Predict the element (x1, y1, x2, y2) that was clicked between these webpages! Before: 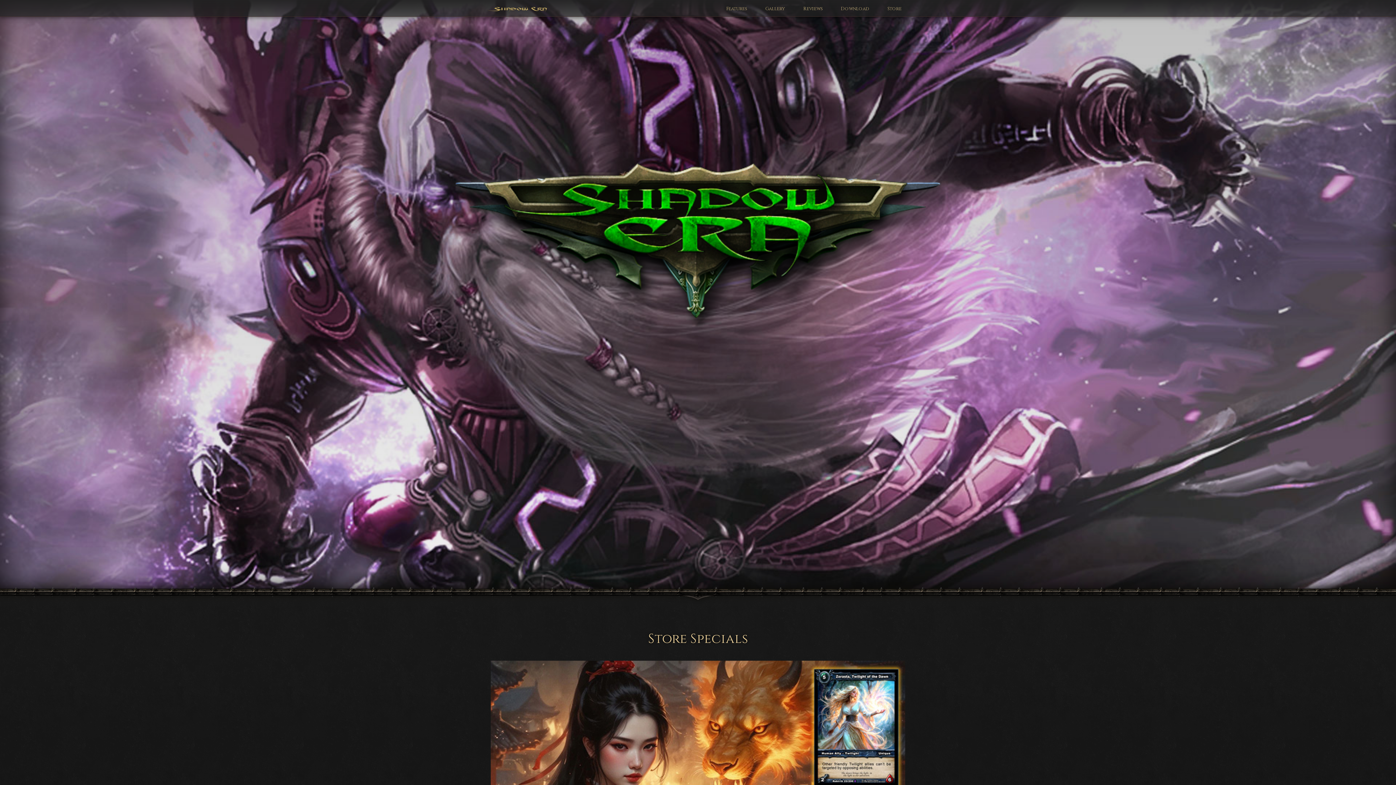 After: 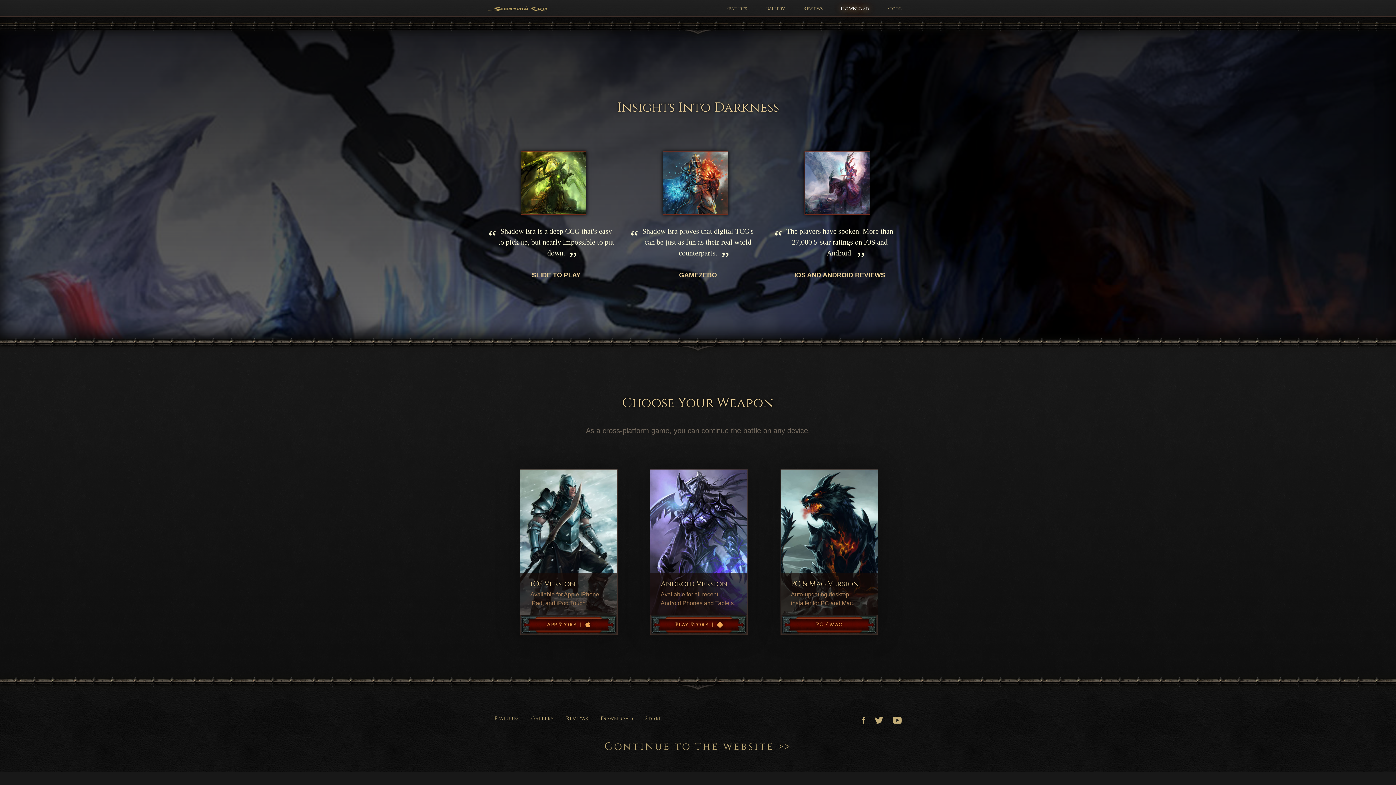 Action: label: Download bbox: (835, 0, 874, 16)